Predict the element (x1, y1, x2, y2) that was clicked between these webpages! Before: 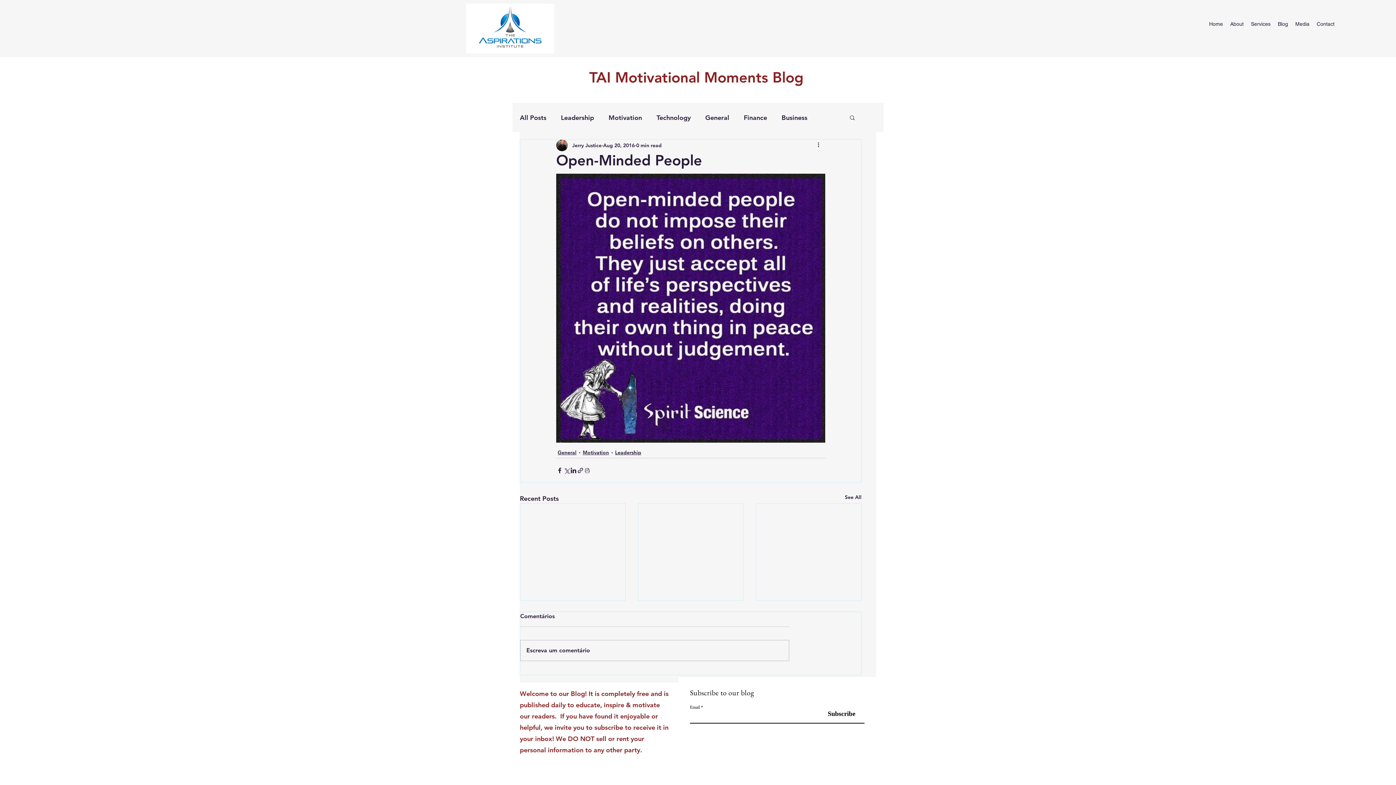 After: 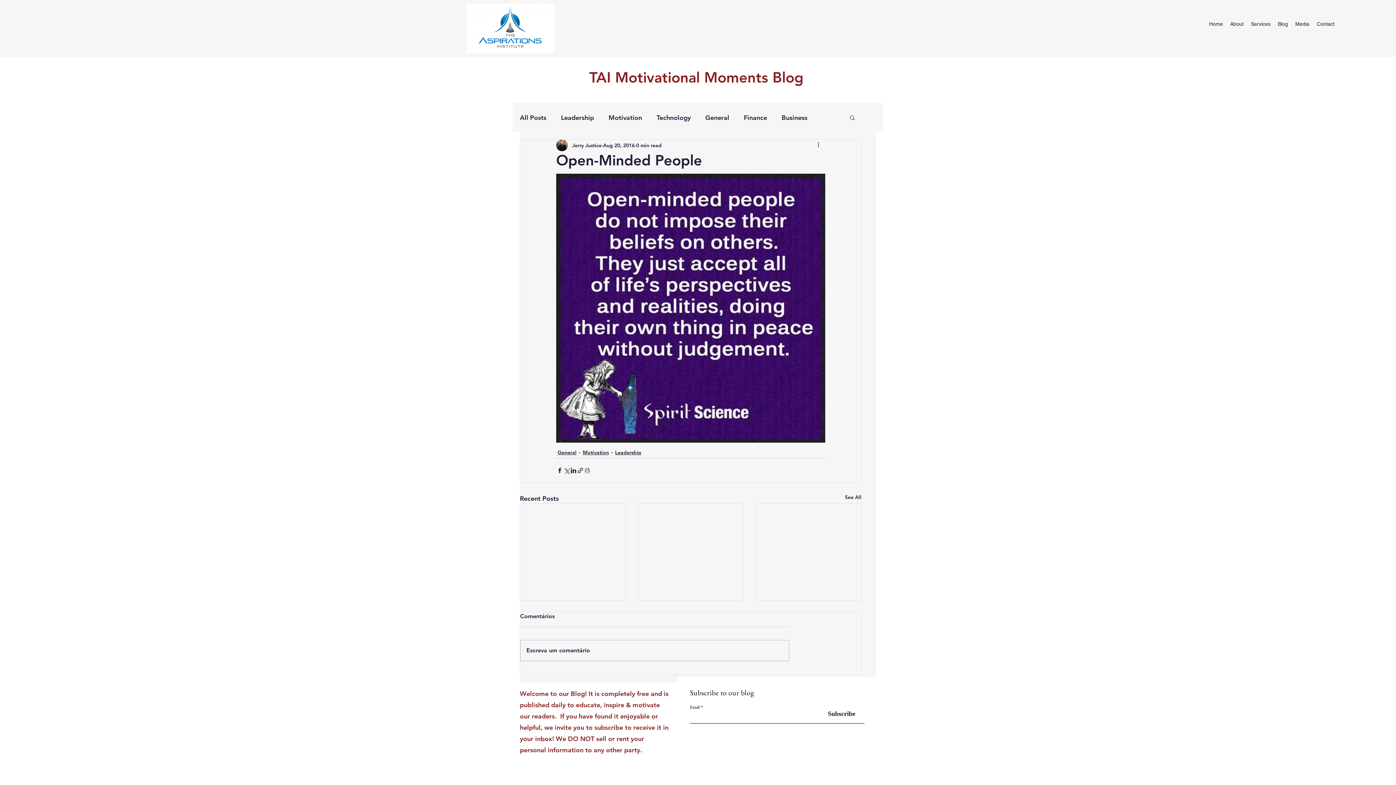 Action: label: Subscribe bbox: (828, 705, 864, 723)